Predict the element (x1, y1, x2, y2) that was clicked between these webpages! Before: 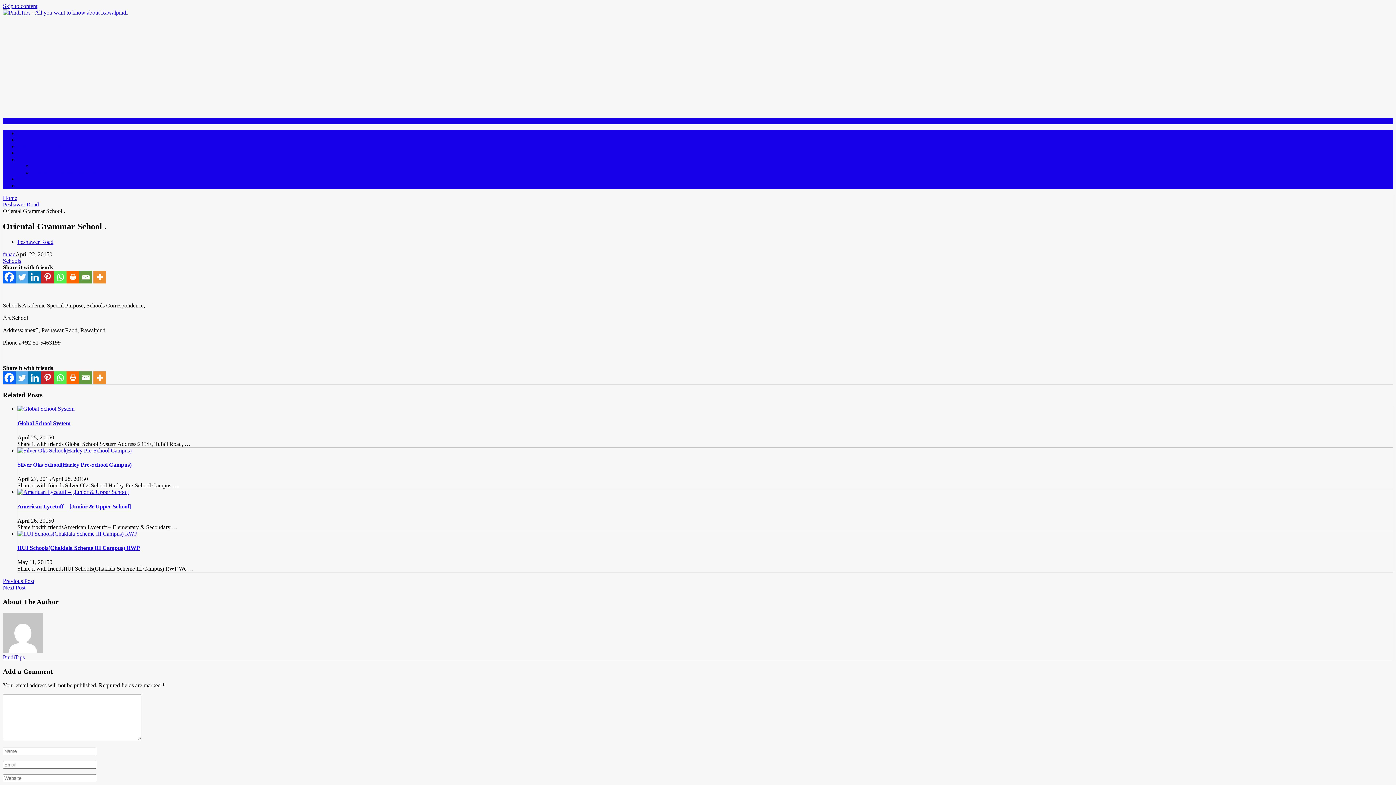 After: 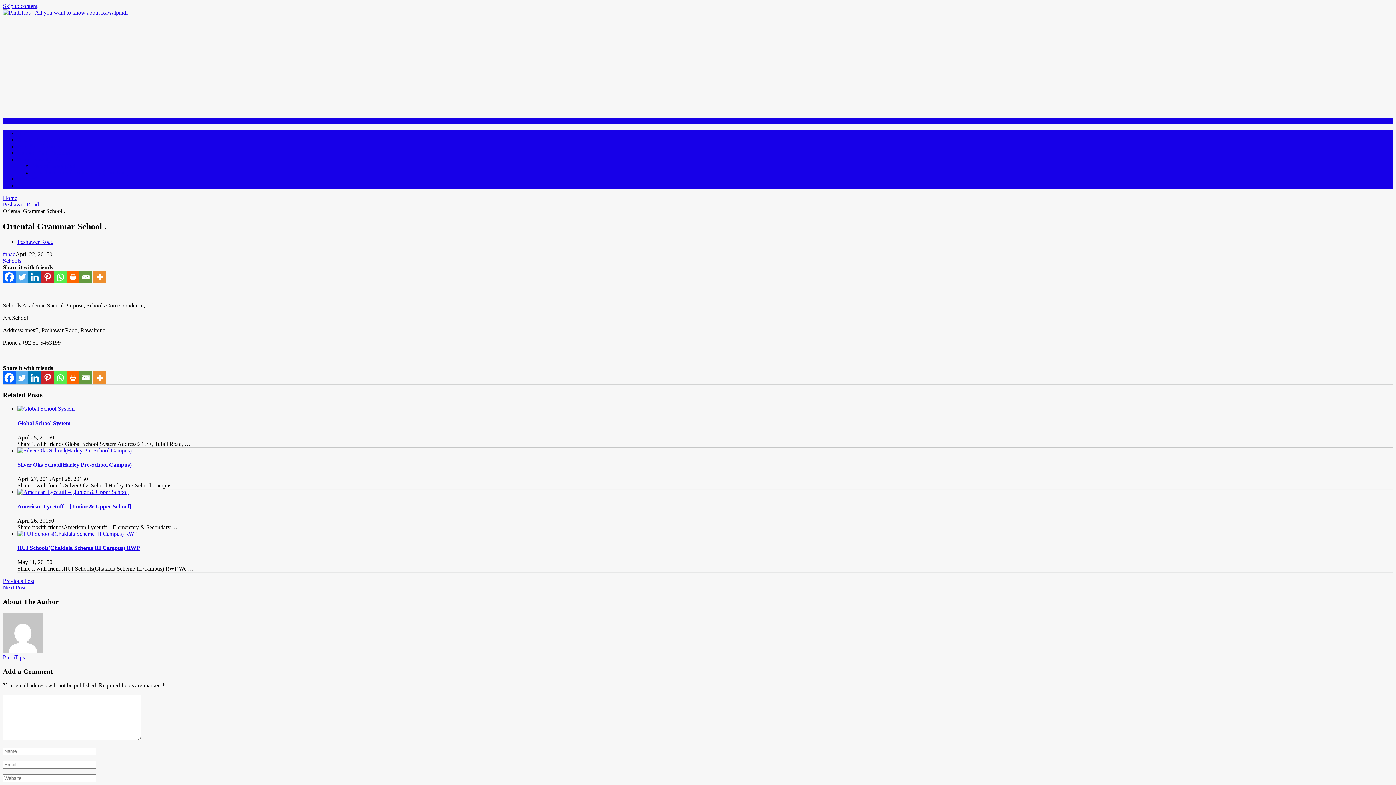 Action: label: Whatsapp bbox: (53, 270, 66, 283)